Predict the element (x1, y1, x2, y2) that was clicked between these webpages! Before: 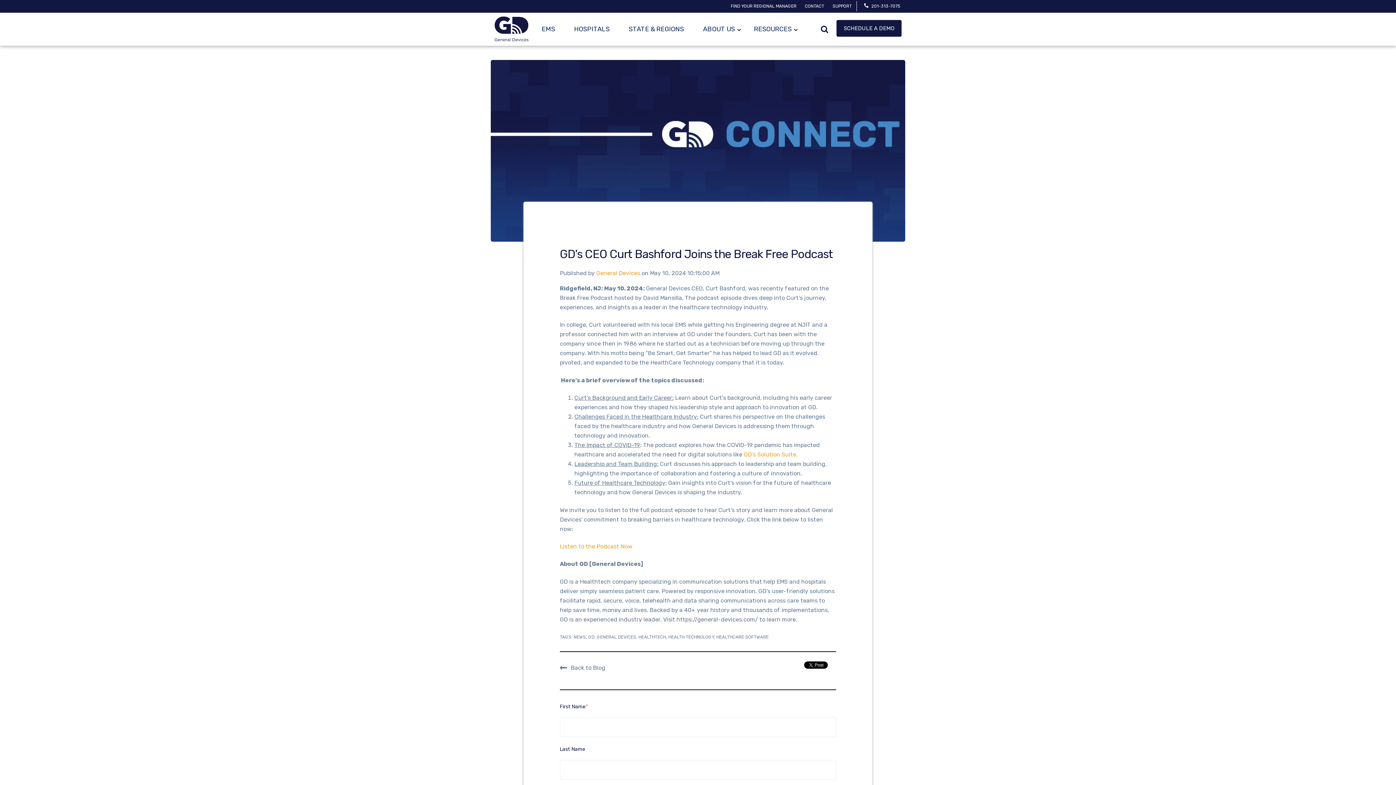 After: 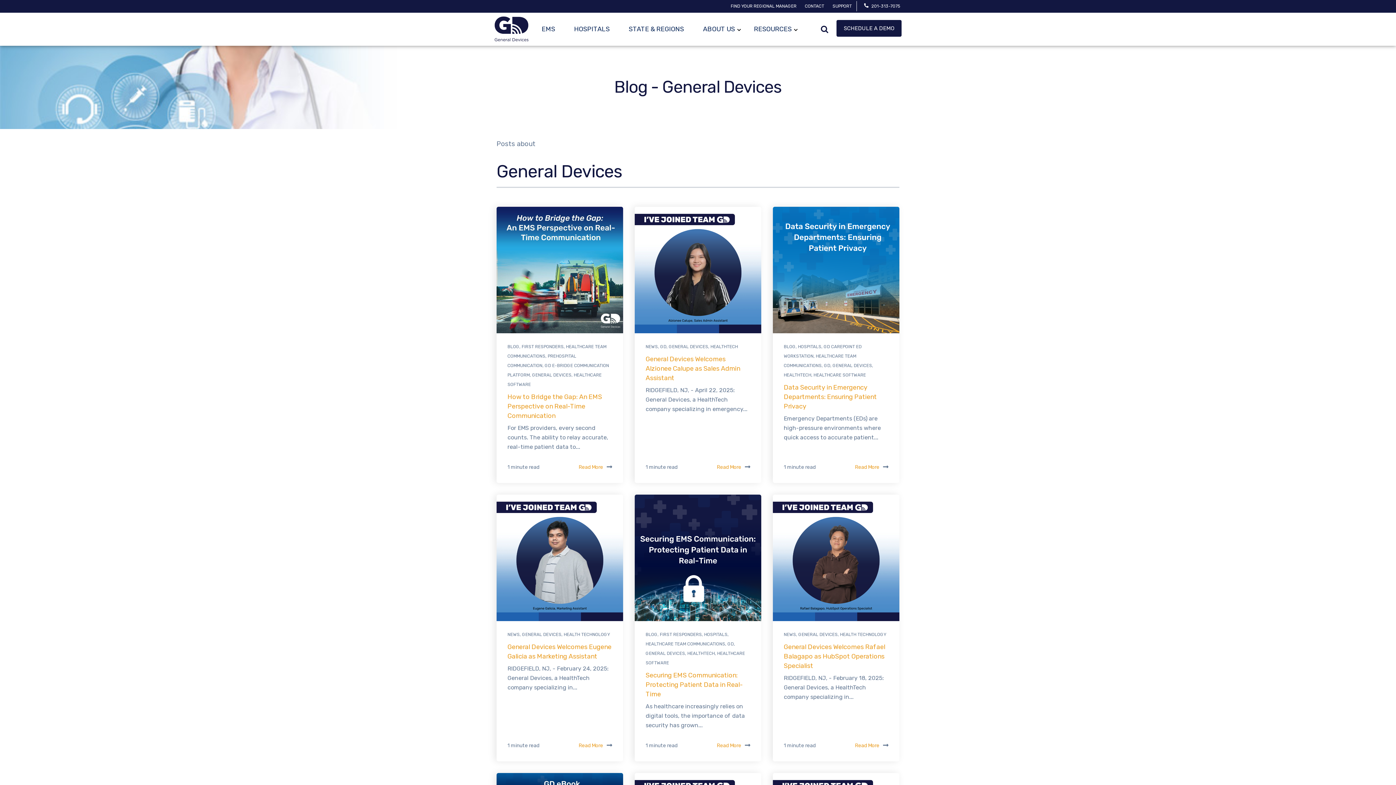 Action: bbox: (596, 634, 636, 640) label: GENERAL DEVICES